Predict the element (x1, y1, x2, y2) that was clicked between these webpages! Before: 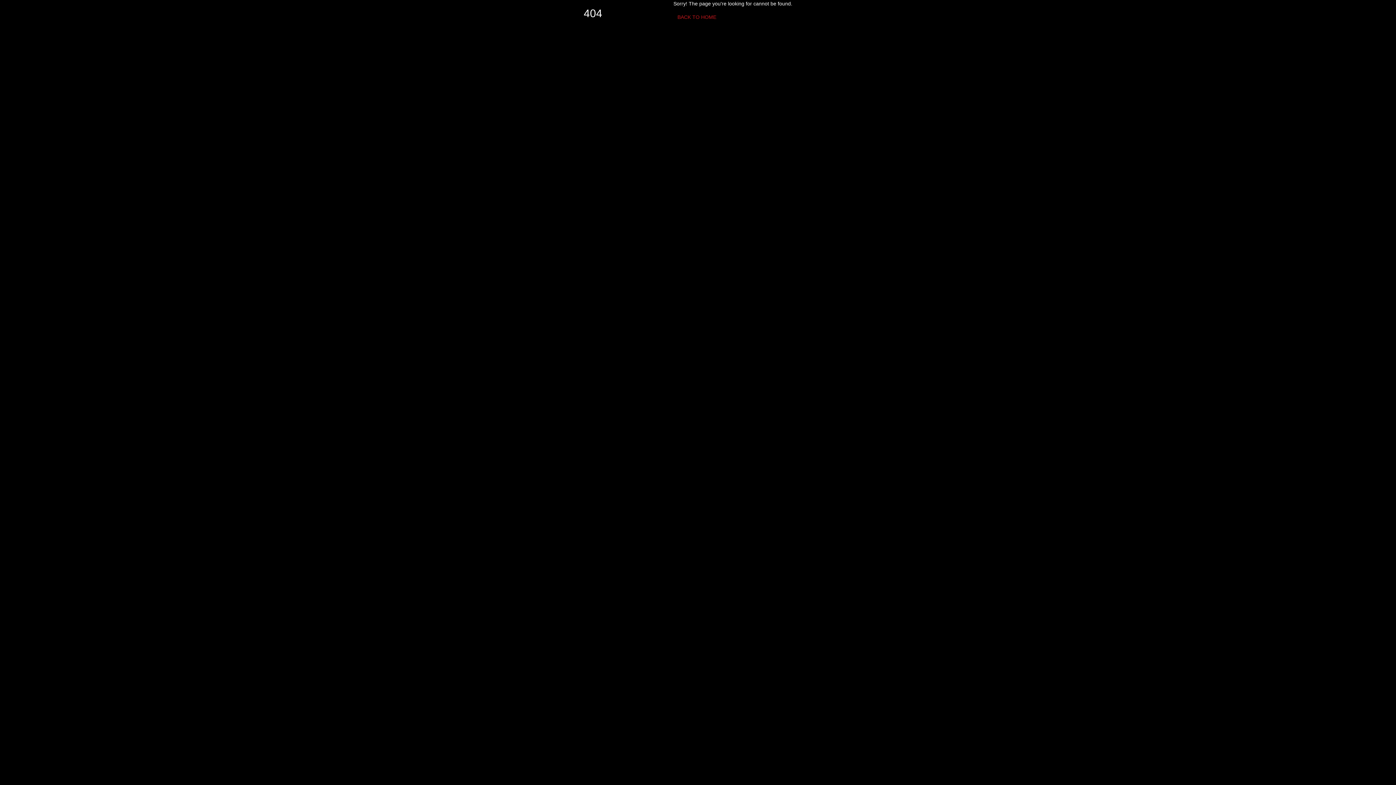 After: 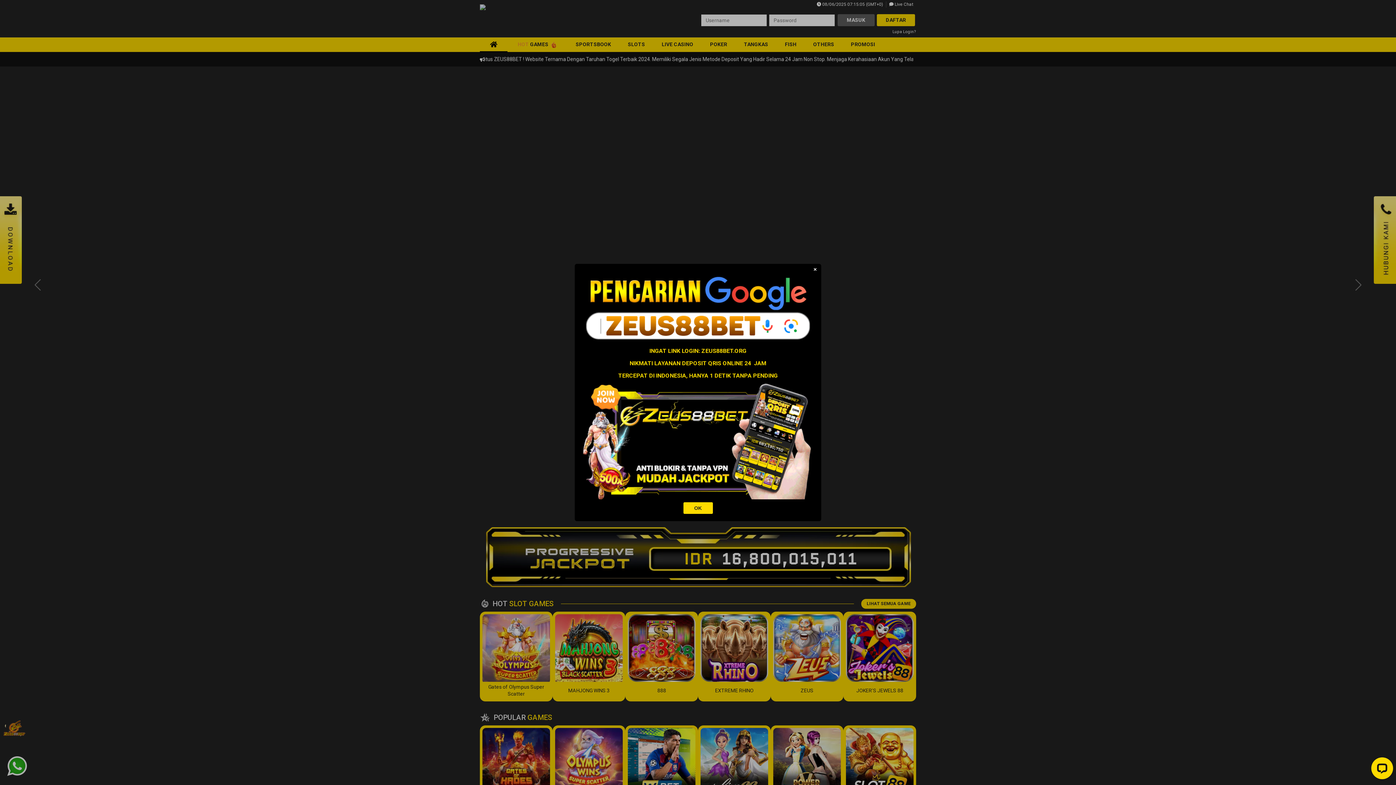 Action: label: BACK TO HOME bbox: (673, 10, 720, 23)